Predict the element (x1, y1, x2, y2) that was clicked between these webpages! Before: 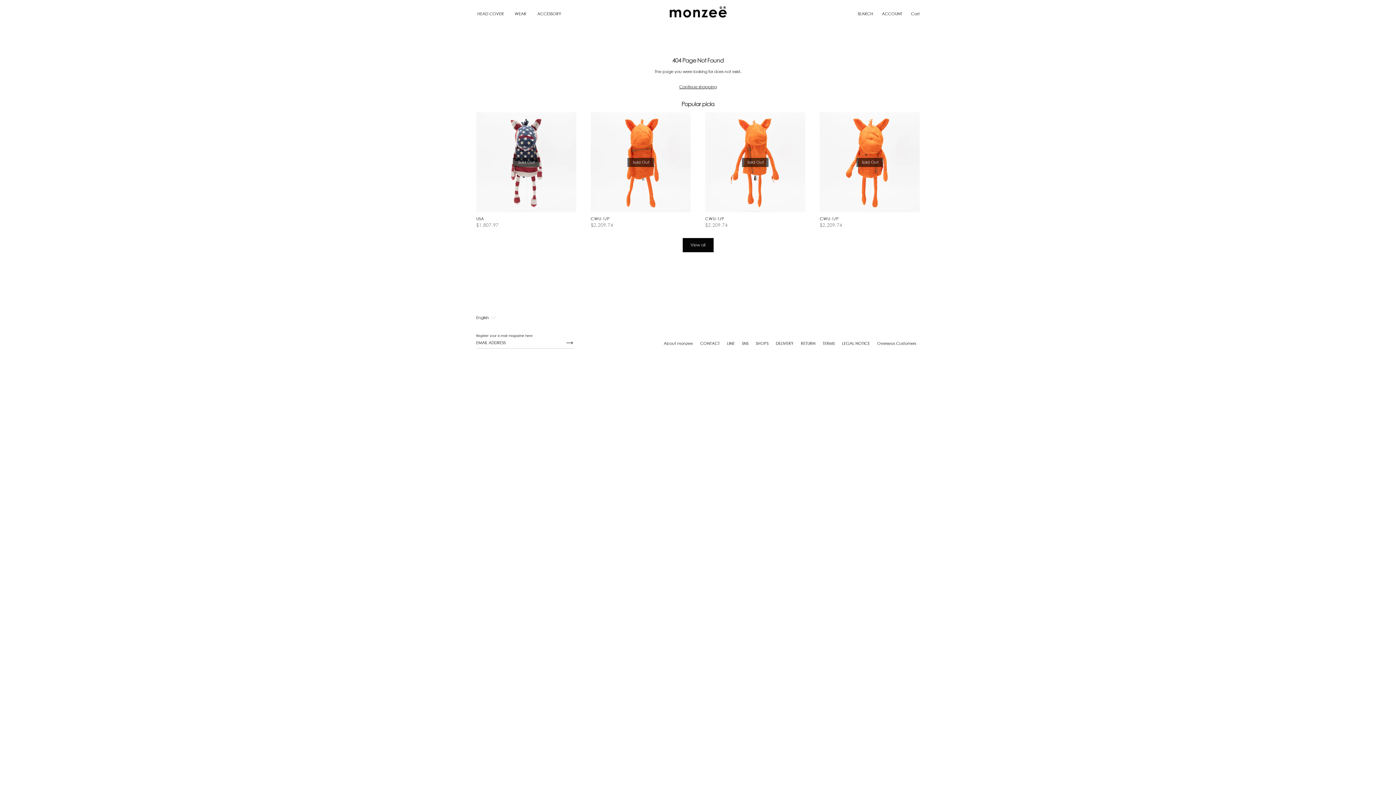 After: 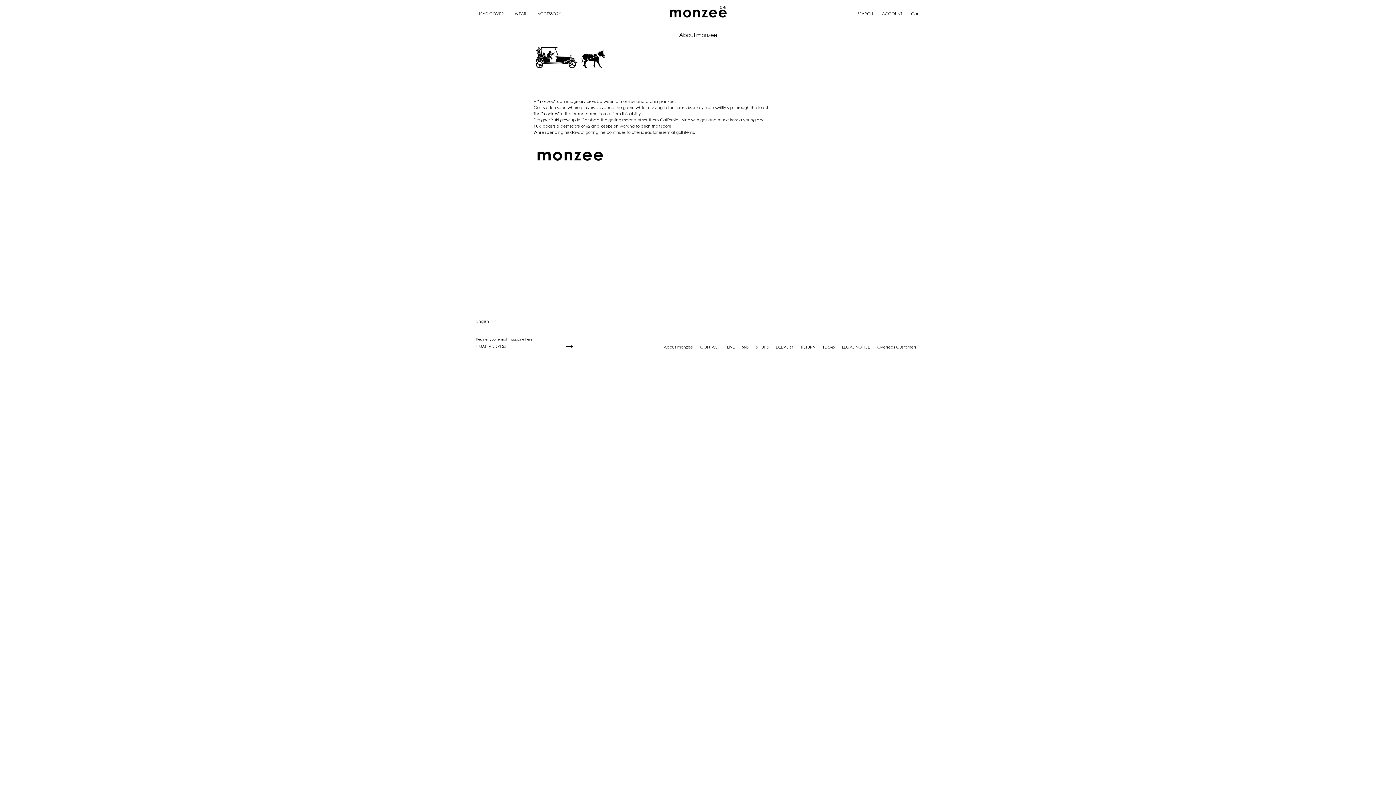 Action: label: About monzee bbox: (660, 338, 696, 348)